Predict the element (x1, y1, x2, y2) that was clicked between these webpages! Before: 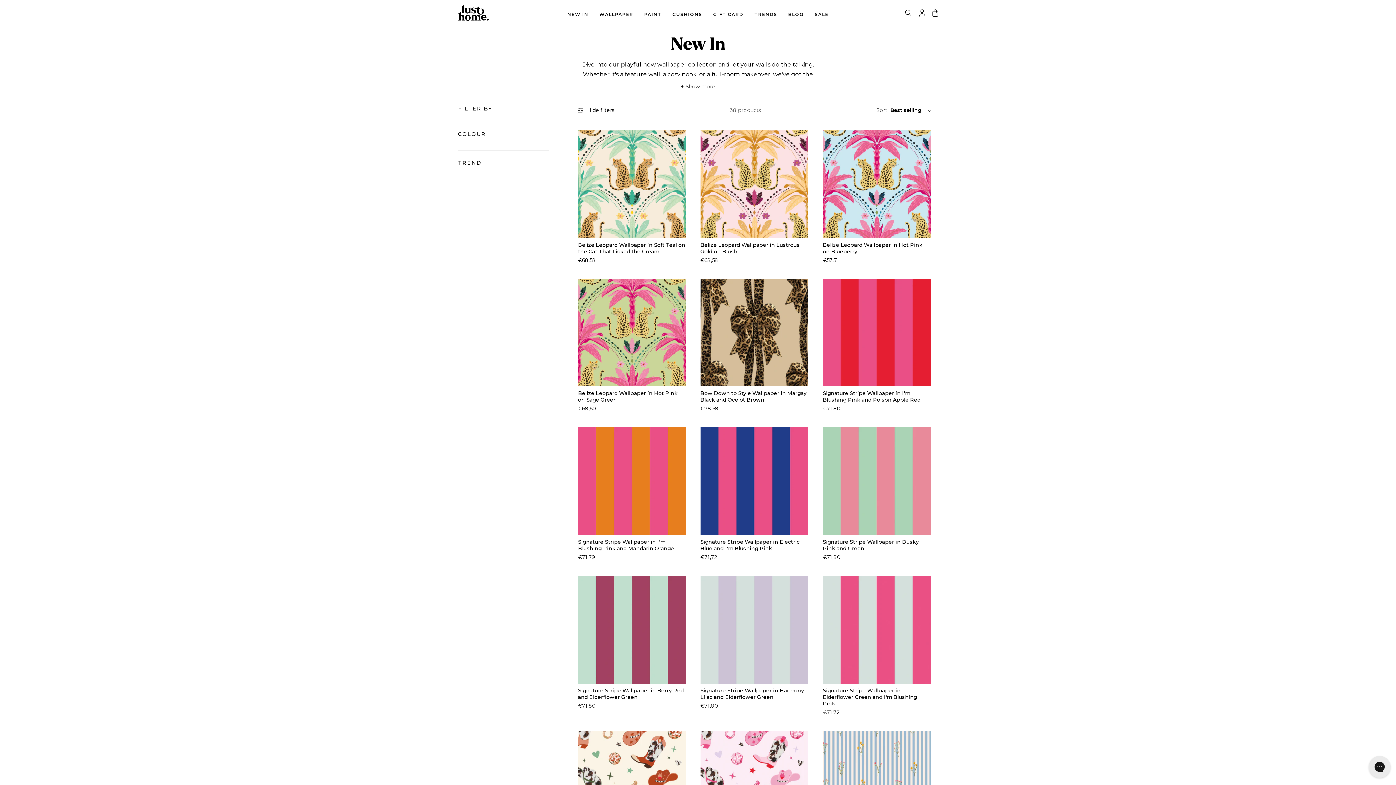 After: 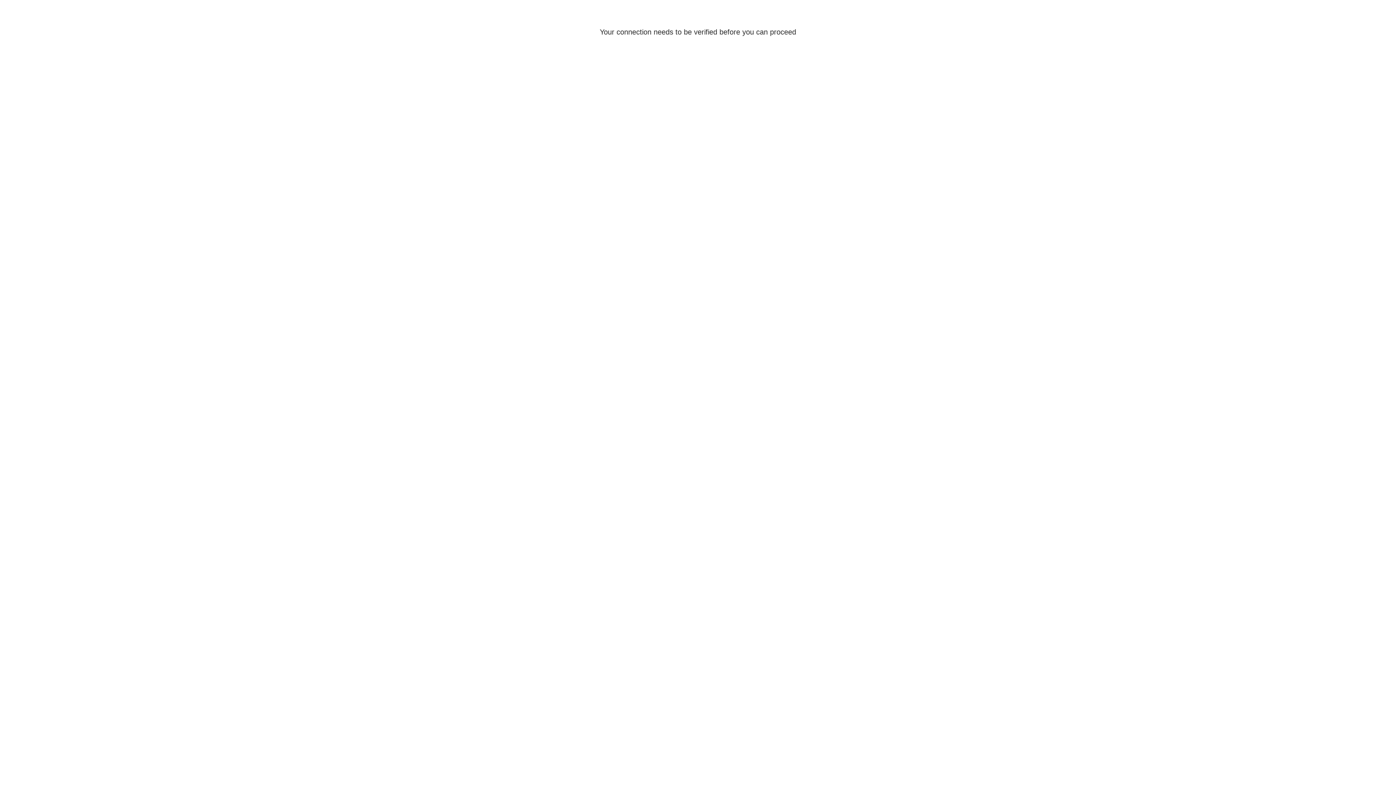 Action: bbox: (823, 575, 930, 683)